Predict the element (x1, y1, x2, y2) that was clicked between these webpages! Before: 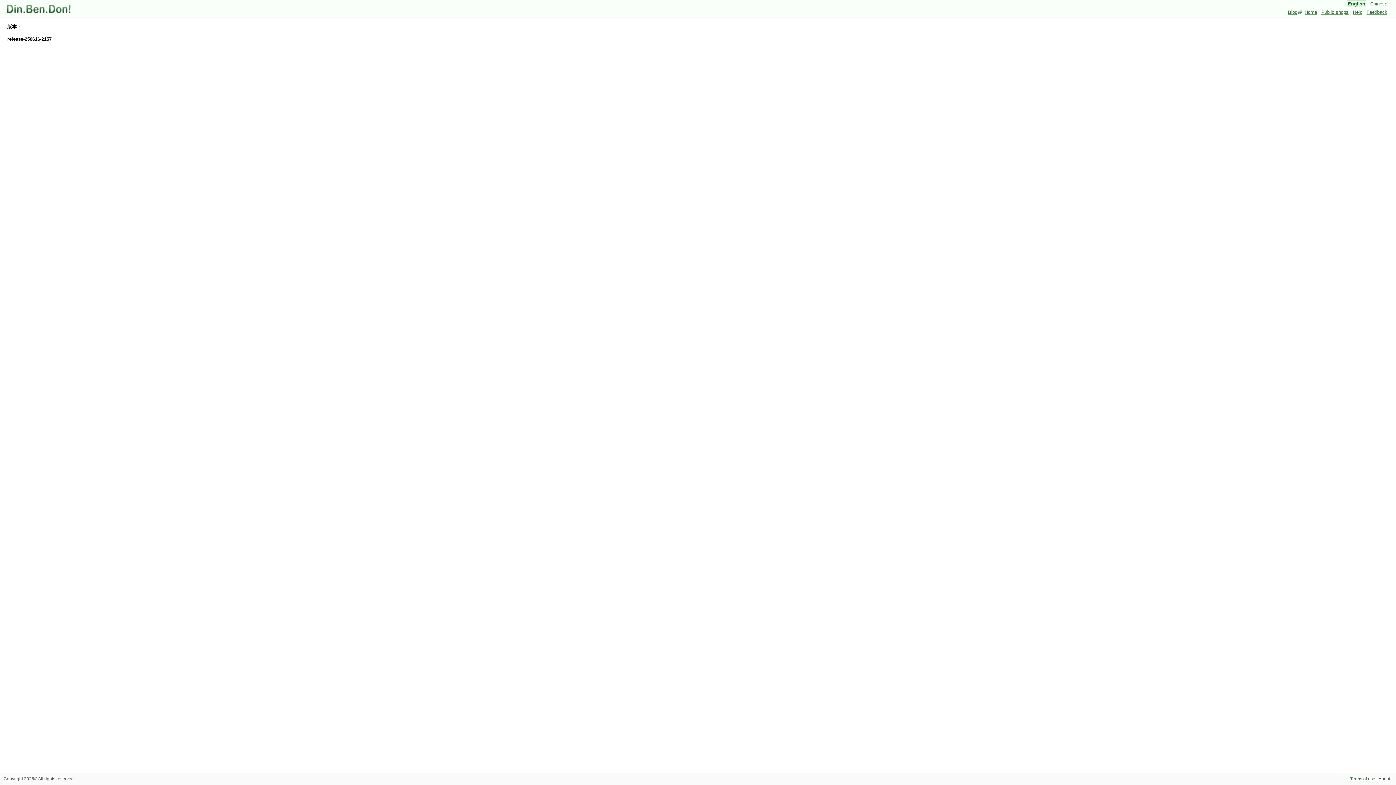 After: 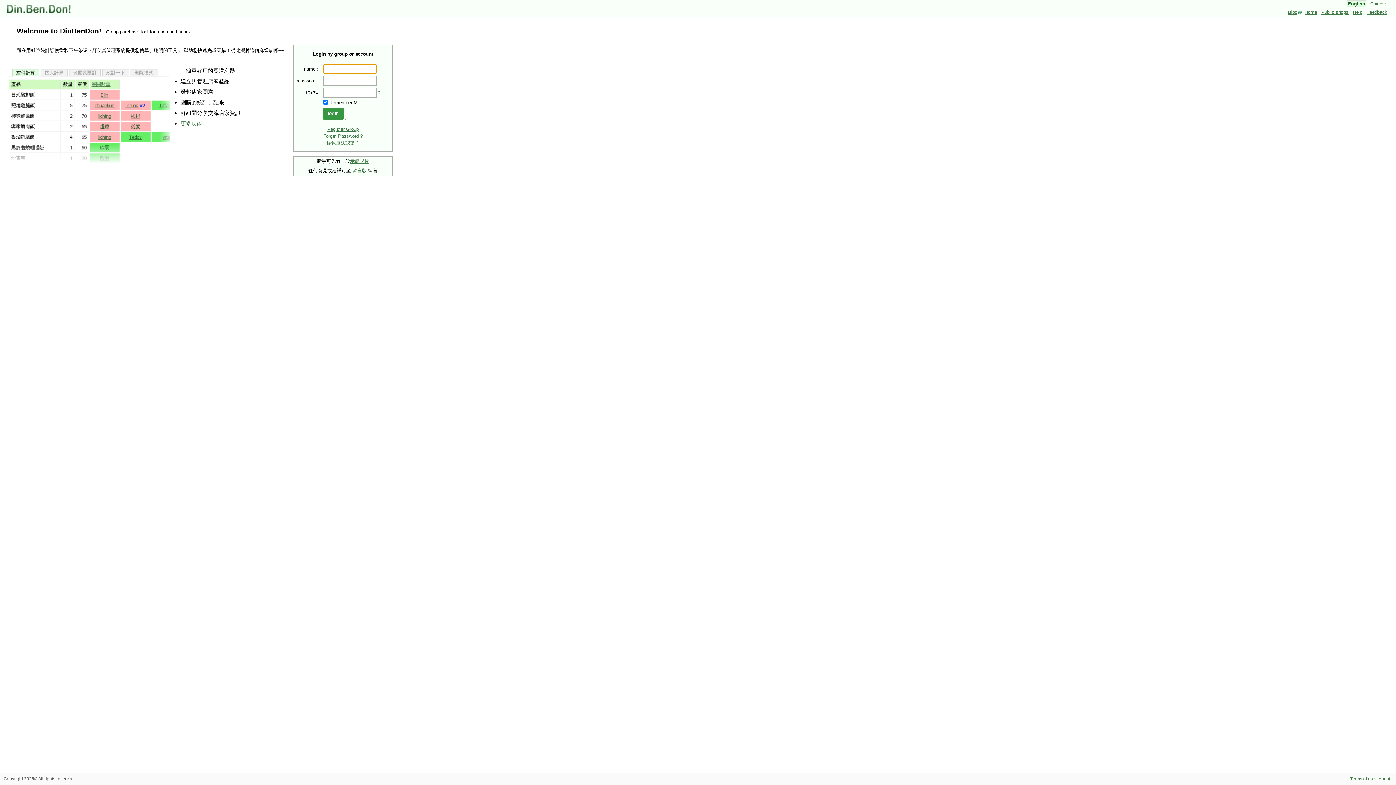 Action: bbox: (5, 10, 72, 14)